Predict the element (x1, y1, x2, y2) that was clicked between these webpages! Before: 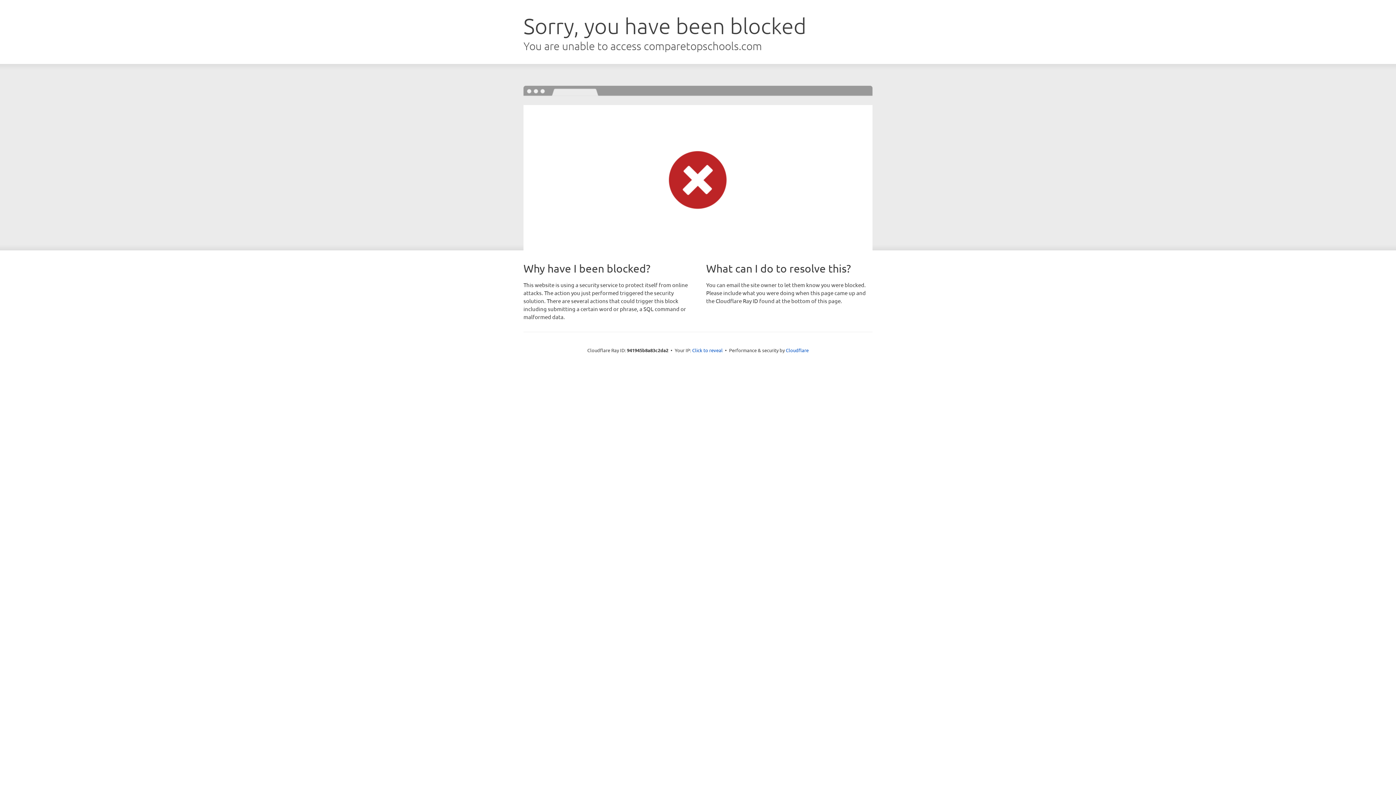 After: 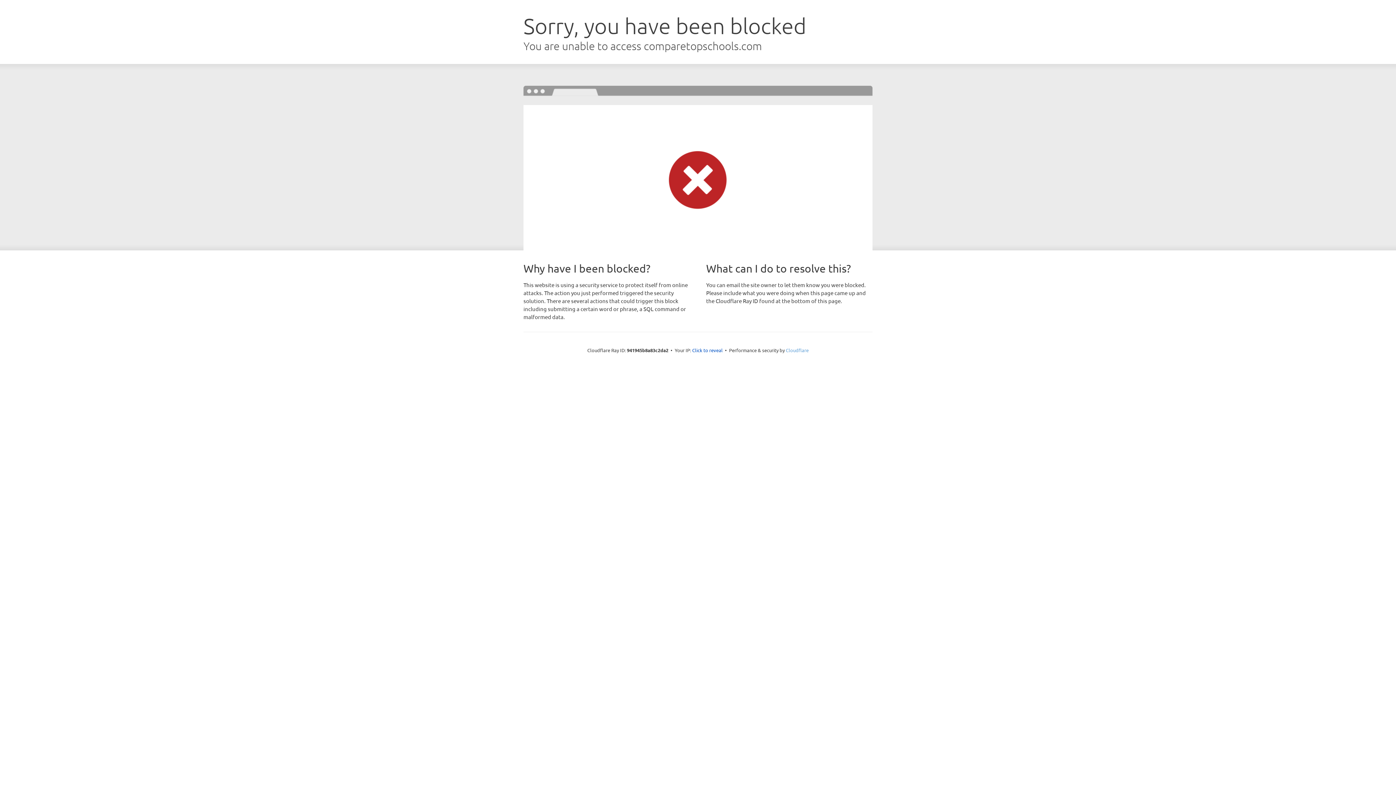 Action: label: Cloudflare bbox: (786, 347, 808, 353)